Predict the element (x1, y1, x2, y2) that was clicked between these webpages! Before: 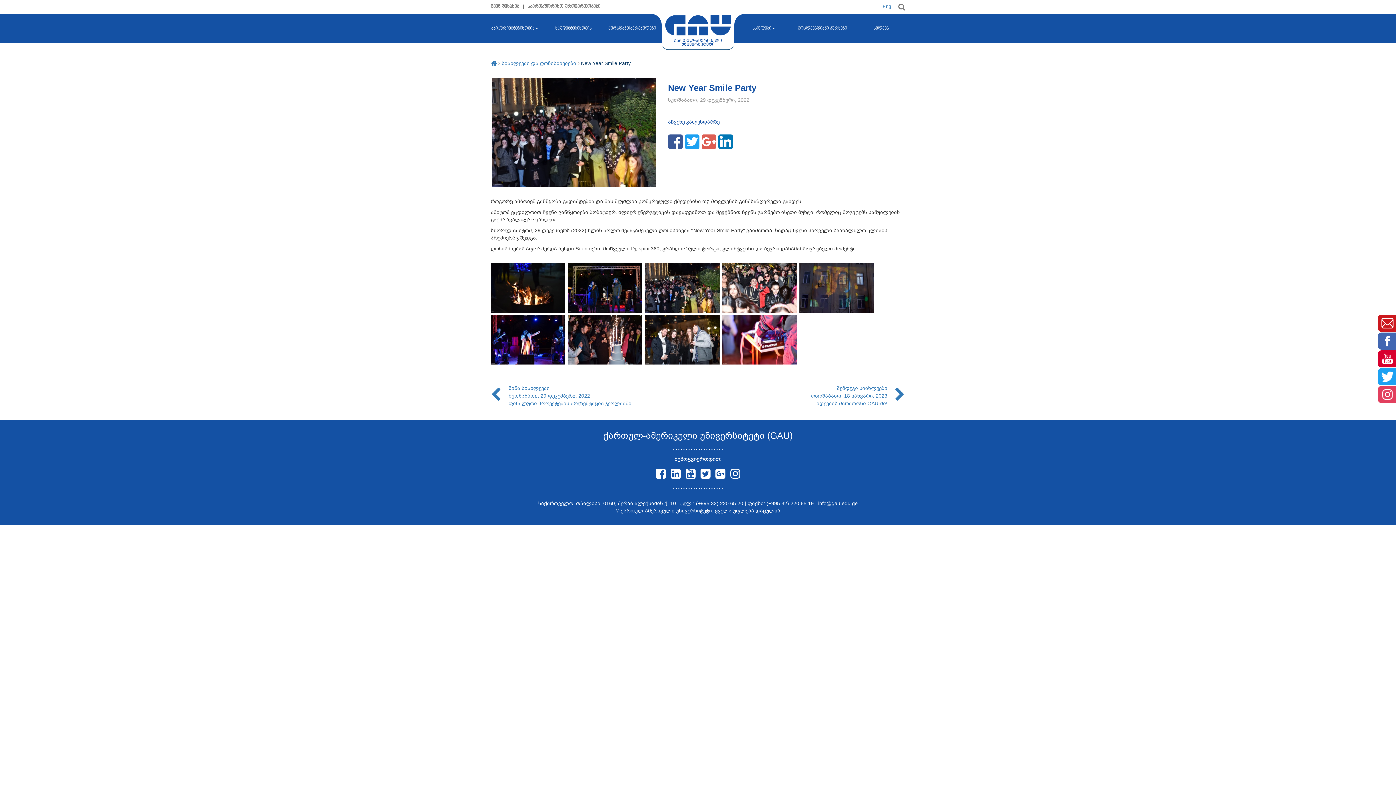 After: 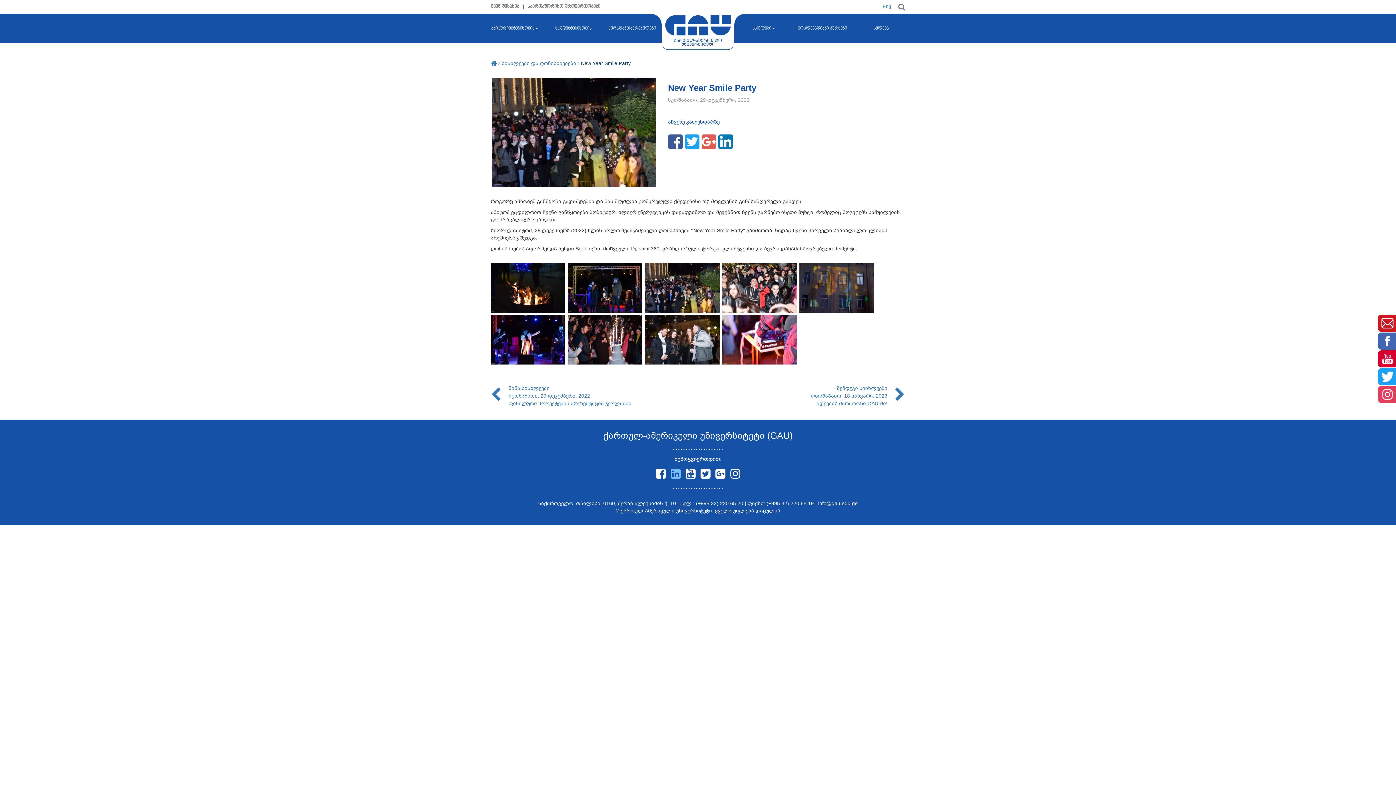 Action: bbox: (670, 468, 680, 479)